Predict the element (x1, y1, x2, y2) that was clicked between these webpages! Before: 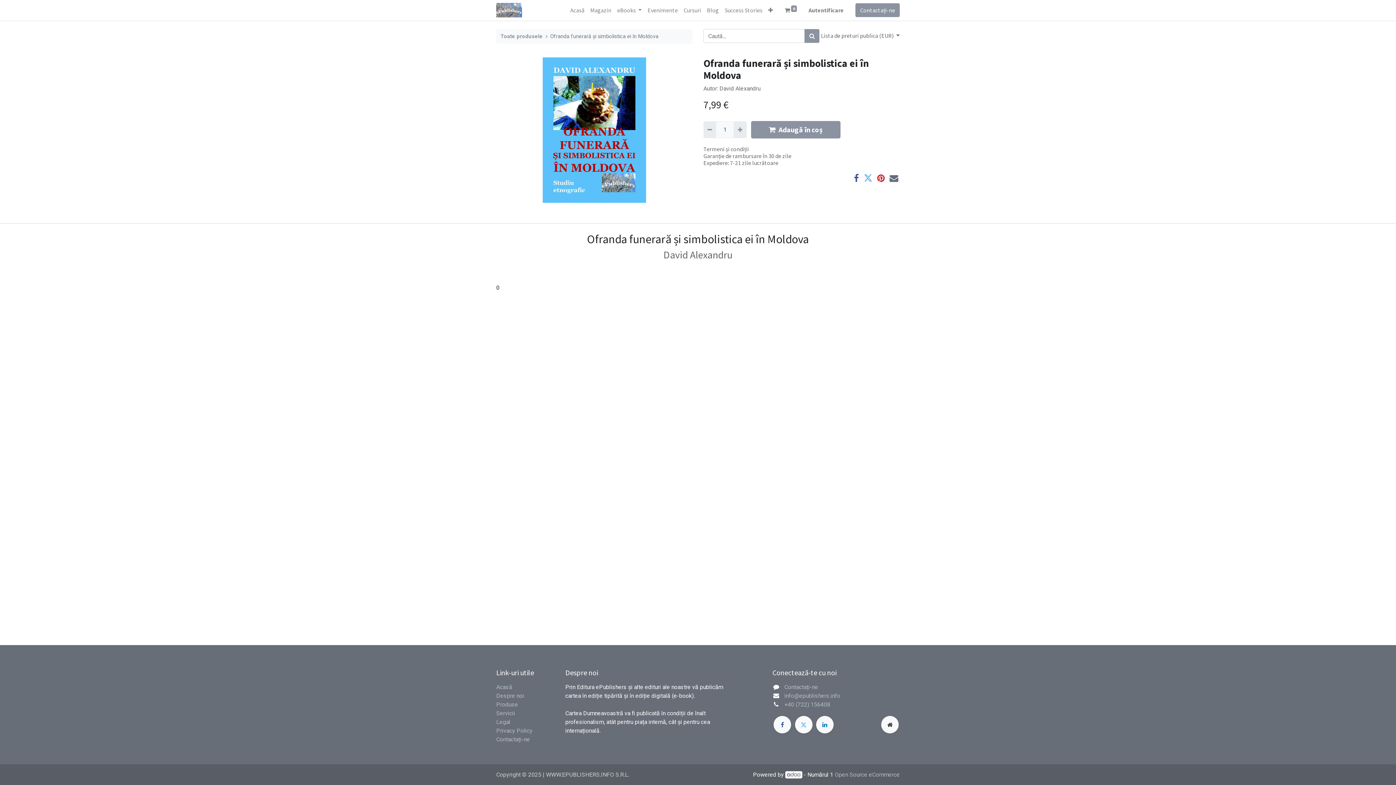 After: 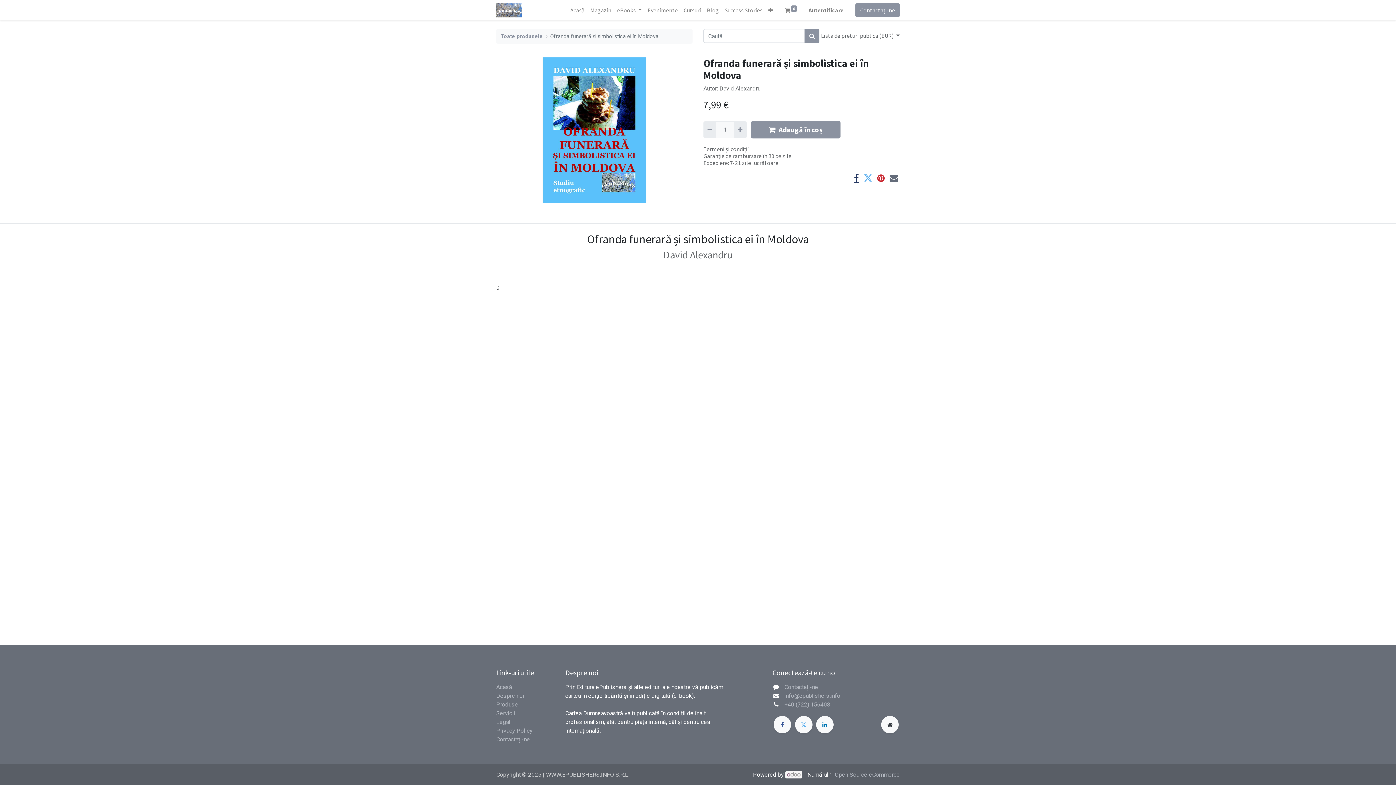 Action: bbox: (854, 173, 859, 182)